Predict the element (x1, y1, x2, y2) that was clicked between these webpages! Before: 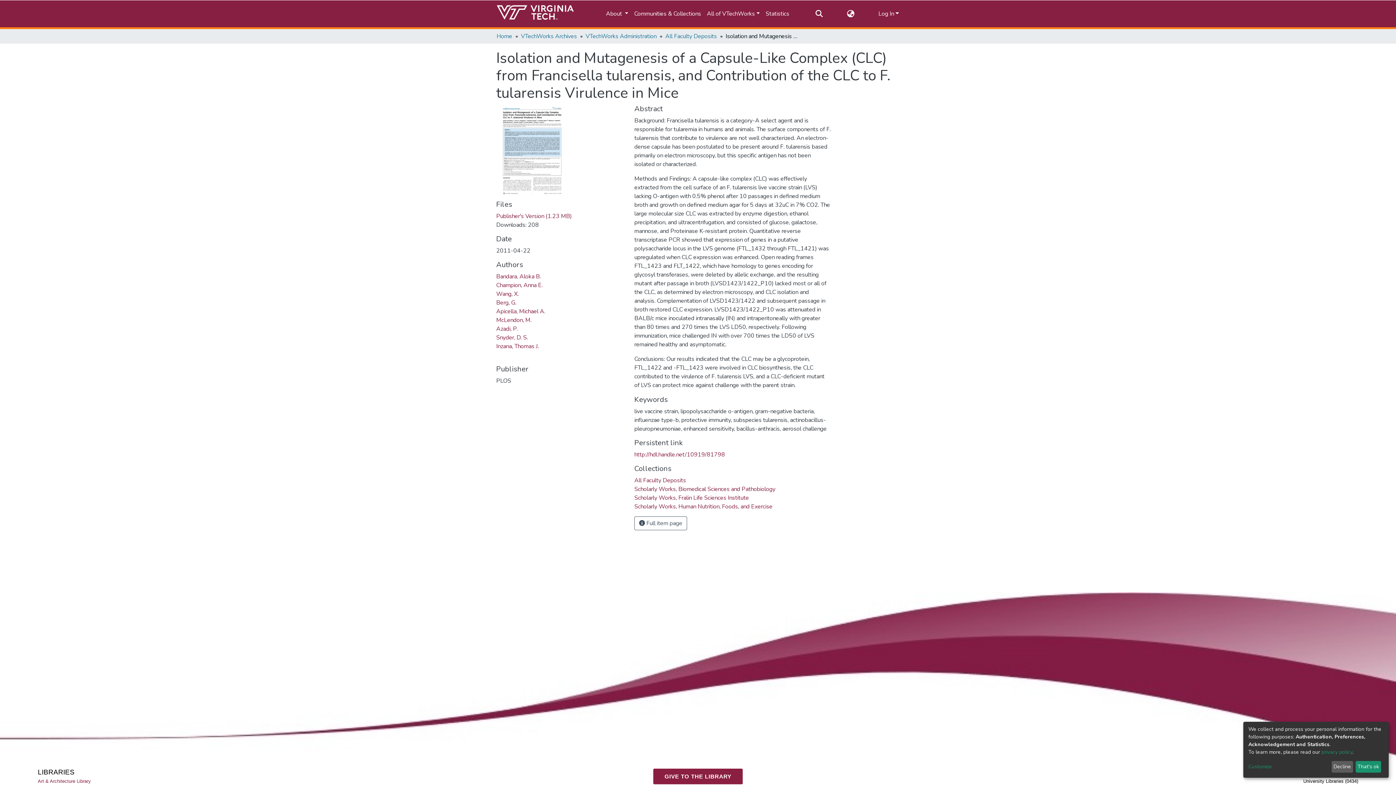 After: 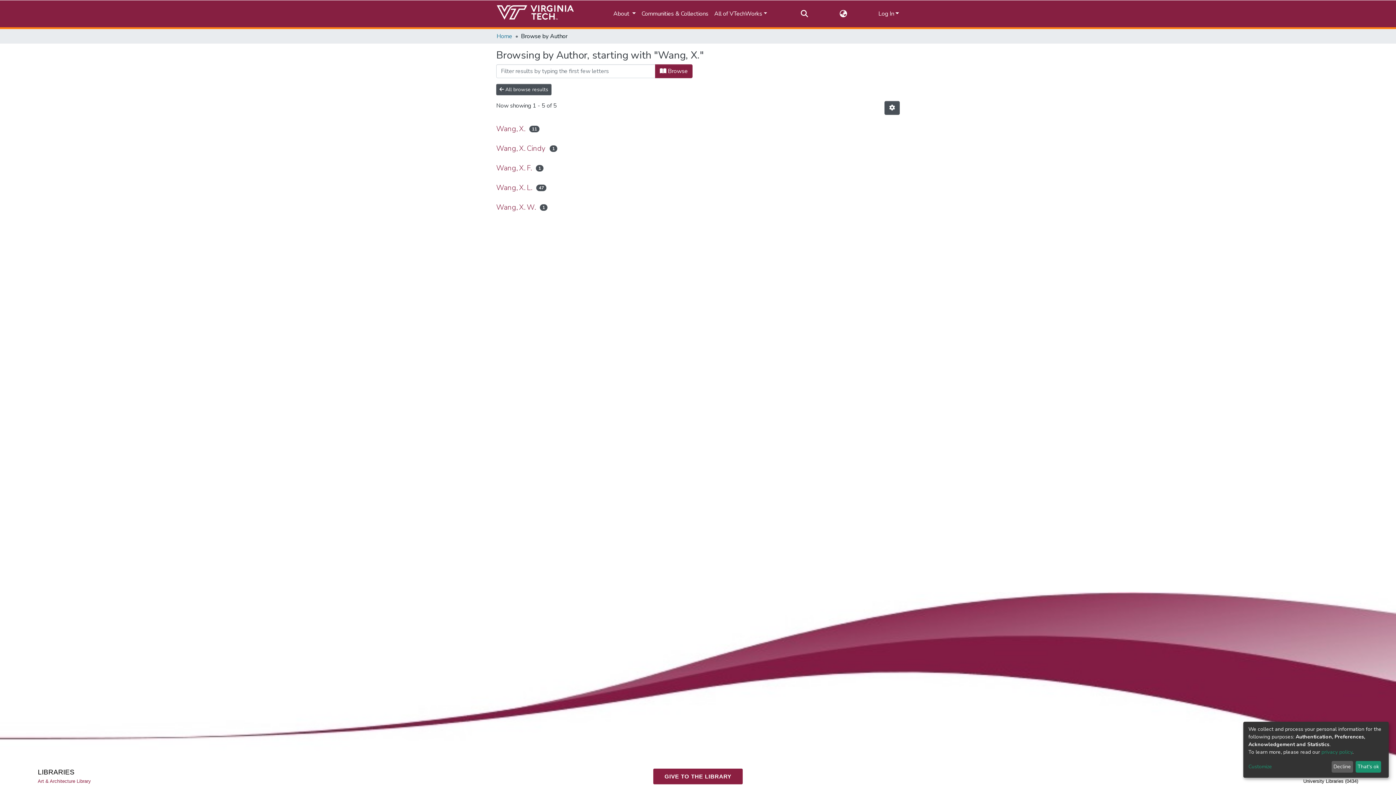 Action: label: Wang, X. bbox: (496, 255, 518, 263)